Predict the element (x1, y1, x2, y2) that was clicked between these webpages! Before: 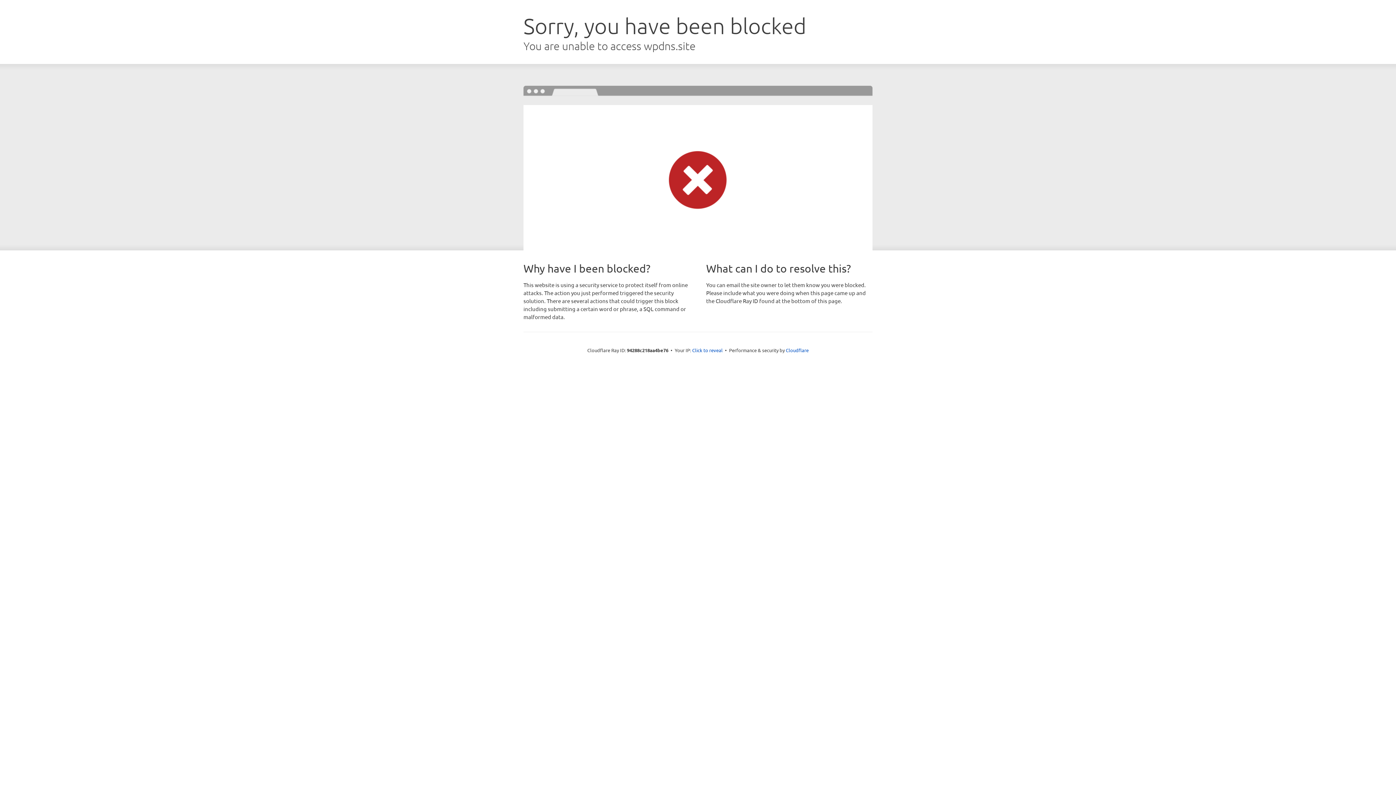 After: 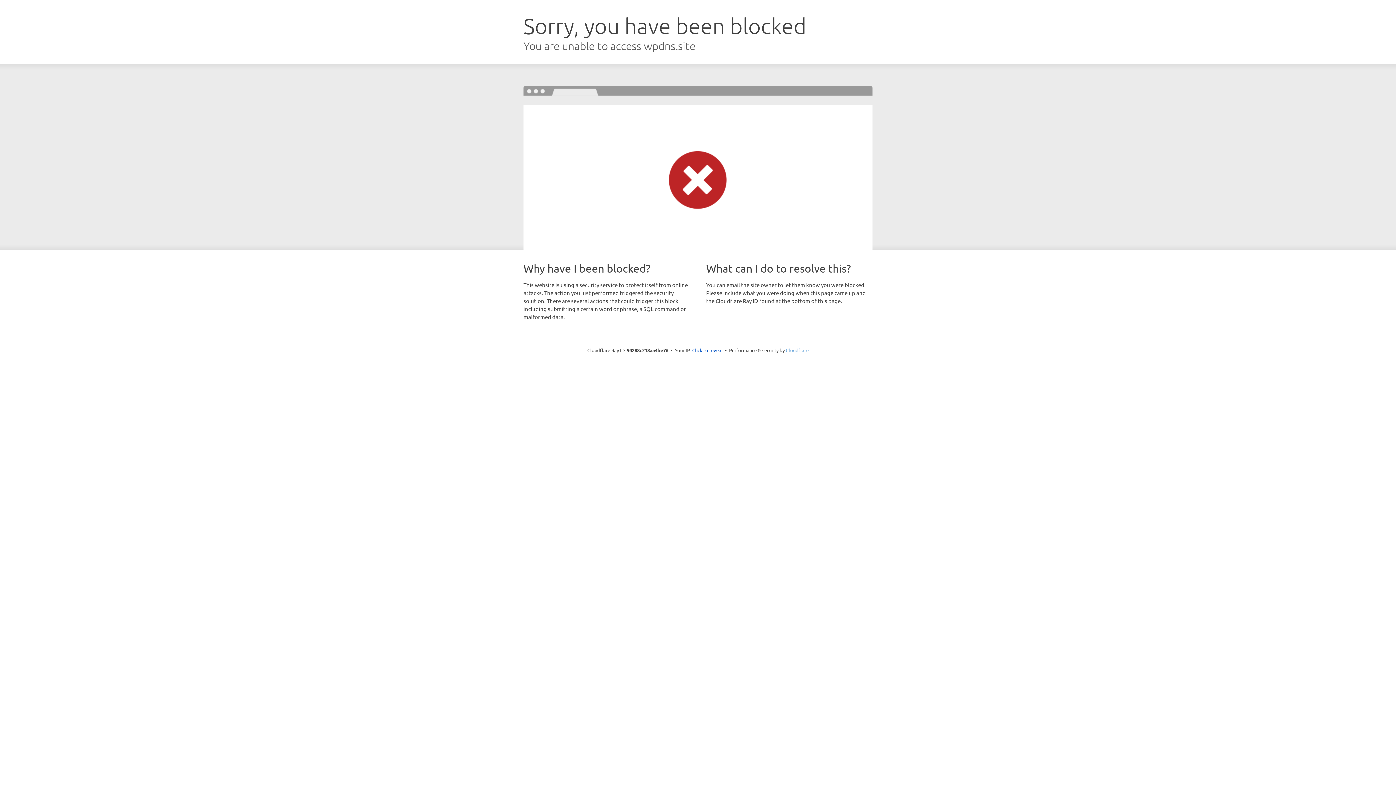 Action: bbox: (786, 347, 808, 353) label: Cloudflare